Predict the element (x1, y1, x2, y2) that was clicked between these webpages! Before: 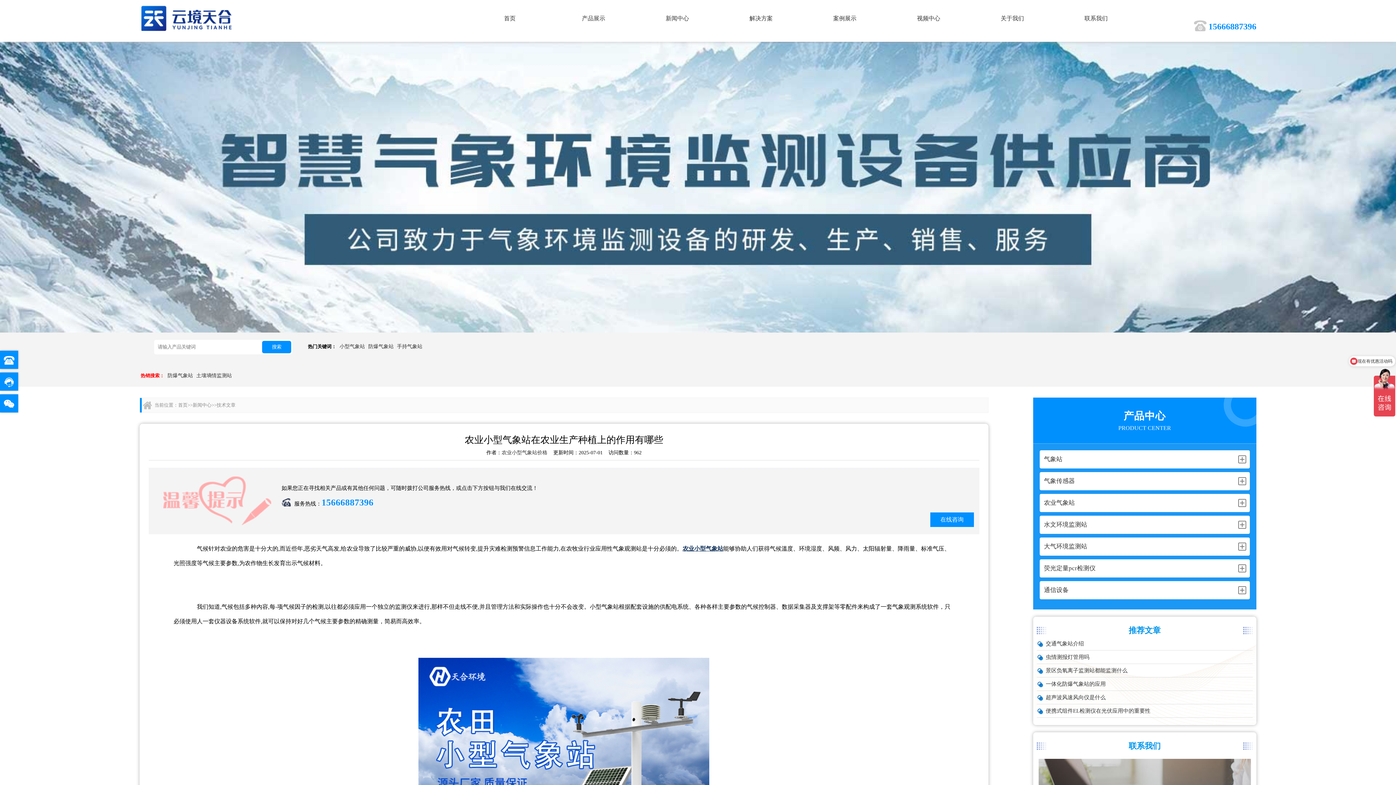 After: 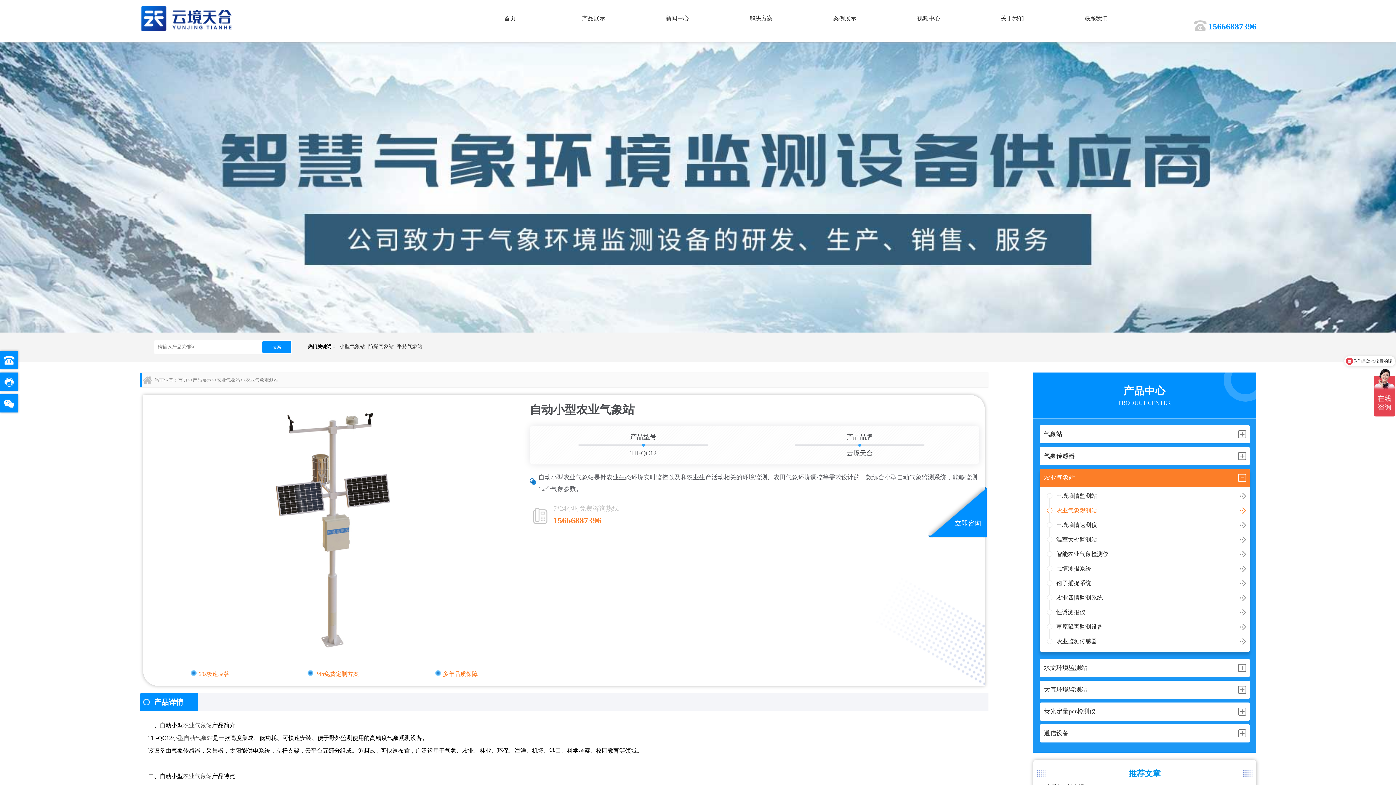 Action: label: 农业小型气象站 bbox: (682, 545, 723, 551)